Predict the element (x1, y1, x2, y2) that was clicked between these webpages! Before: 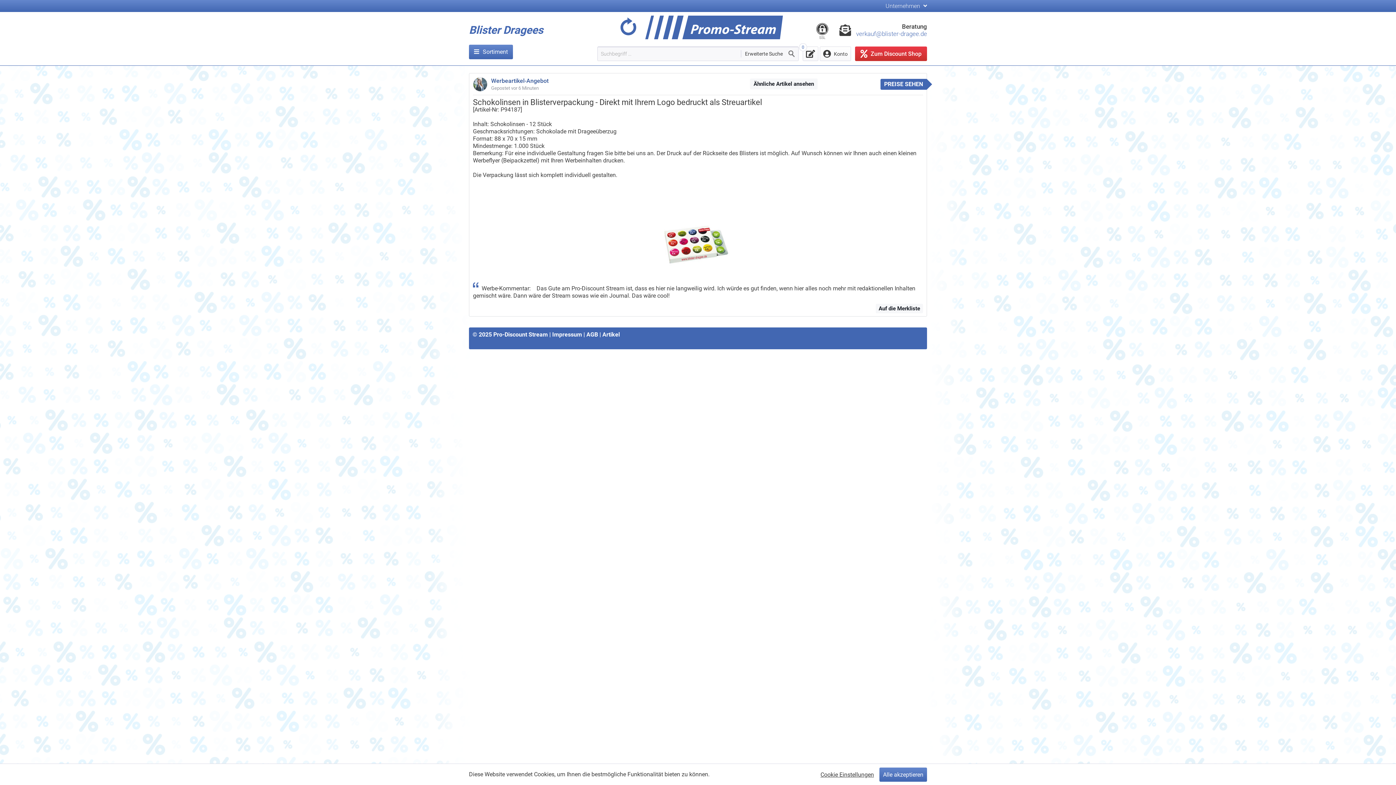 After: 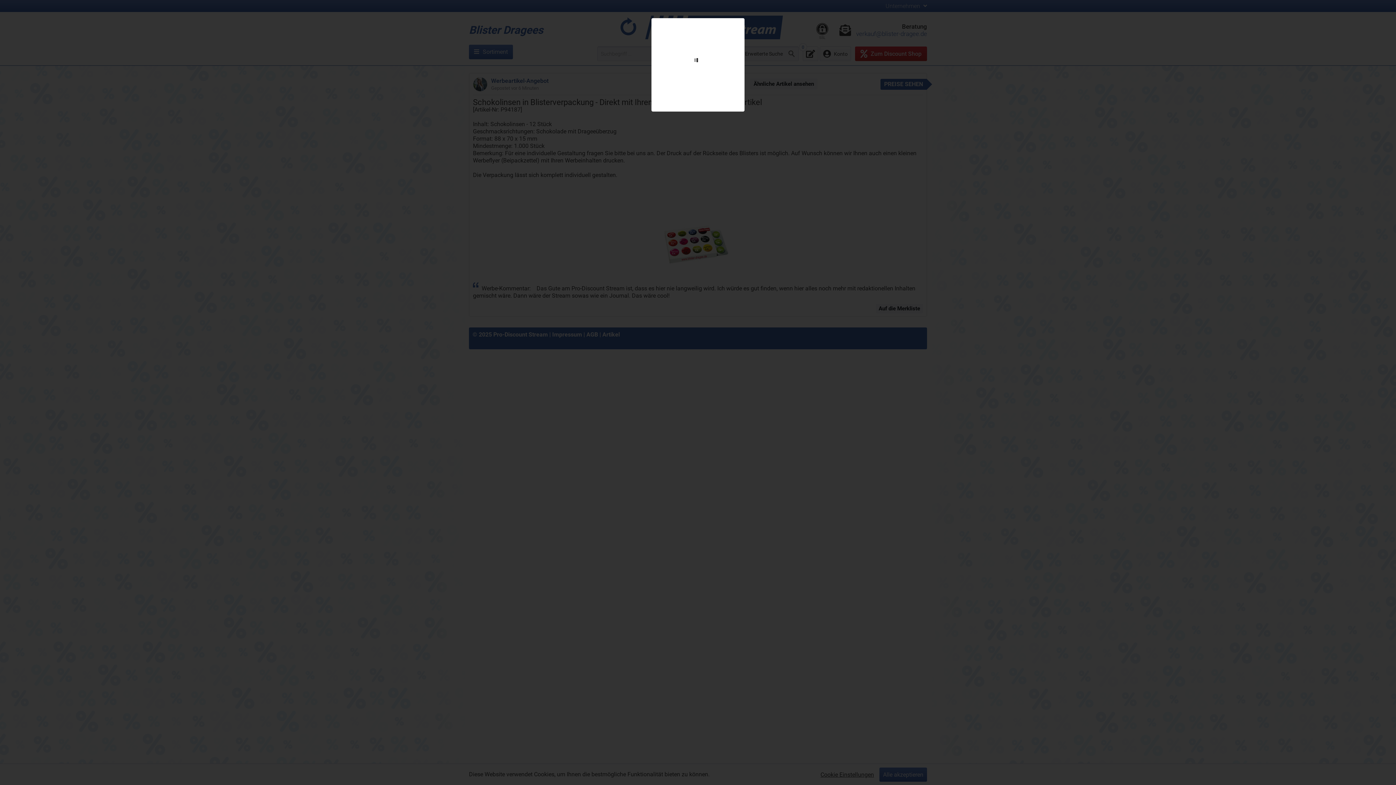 Action: bbox: (660, 275, 736, 282)